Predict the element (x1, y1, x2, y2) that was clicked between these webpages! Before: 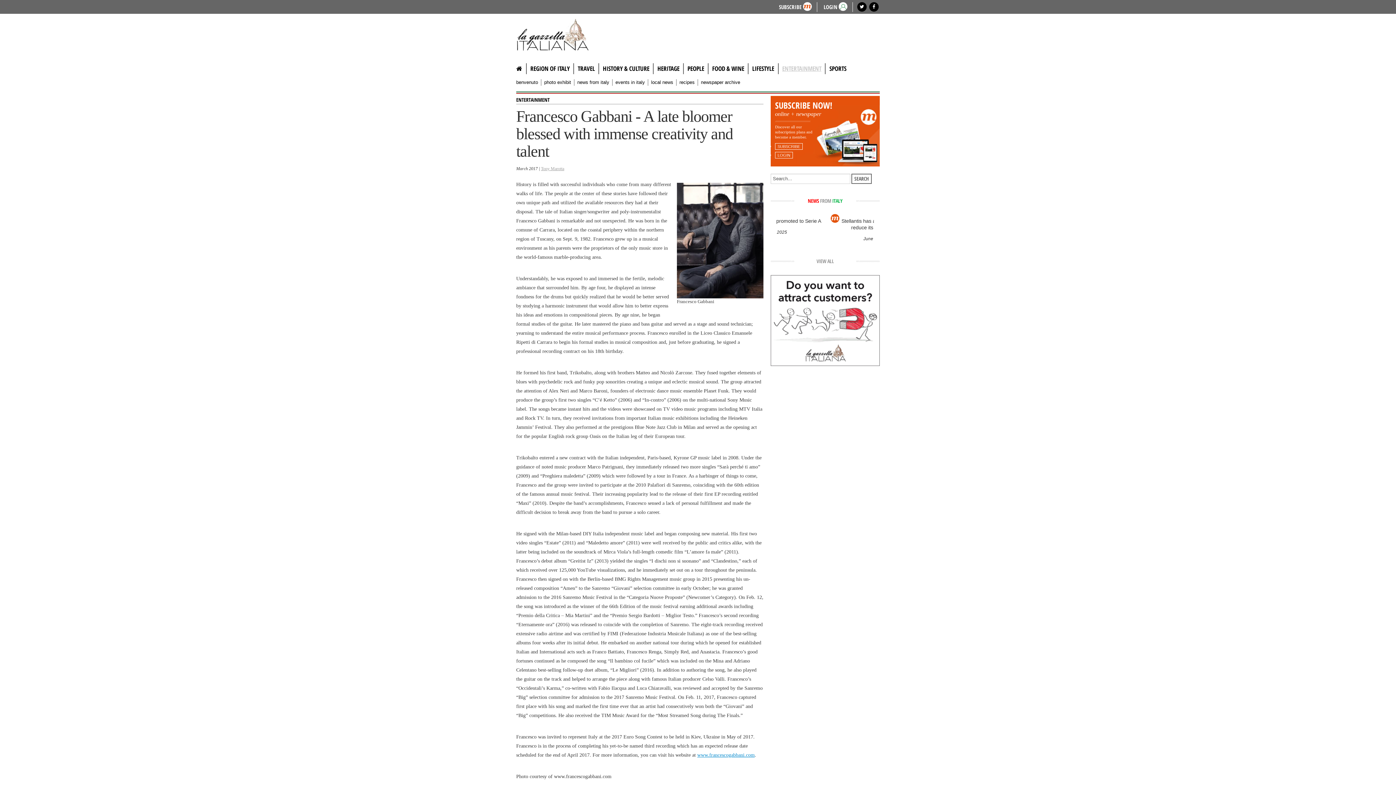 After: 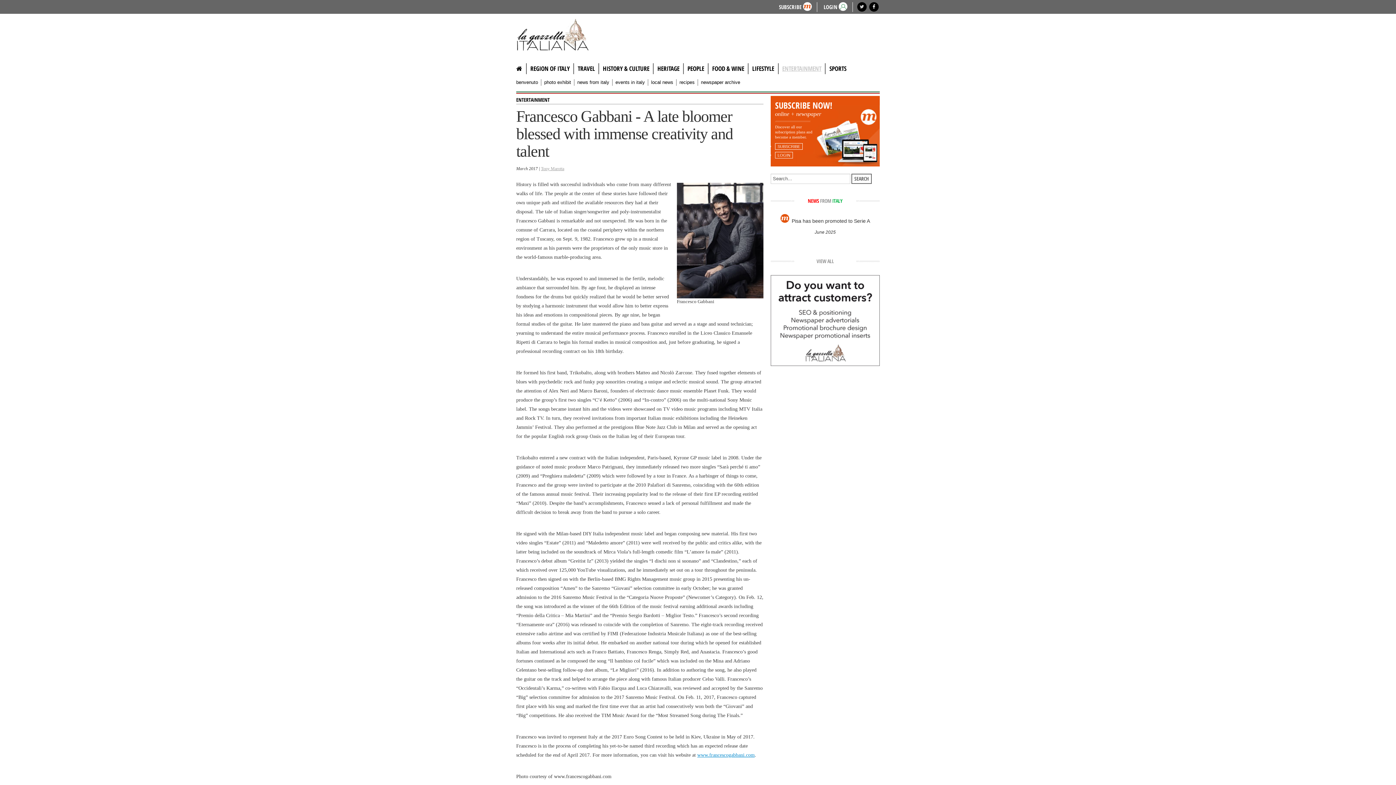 Action: bbox: (859, 4, 864, 9)